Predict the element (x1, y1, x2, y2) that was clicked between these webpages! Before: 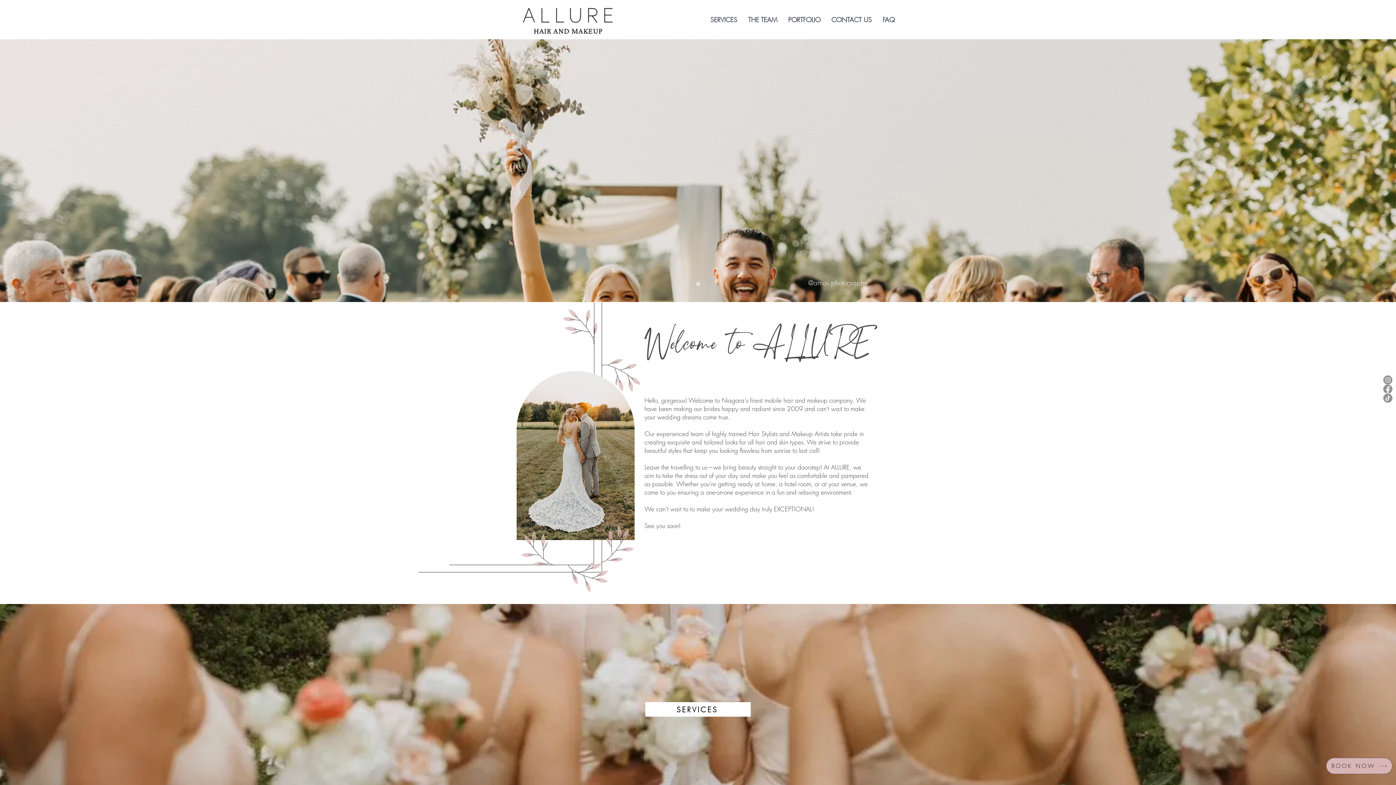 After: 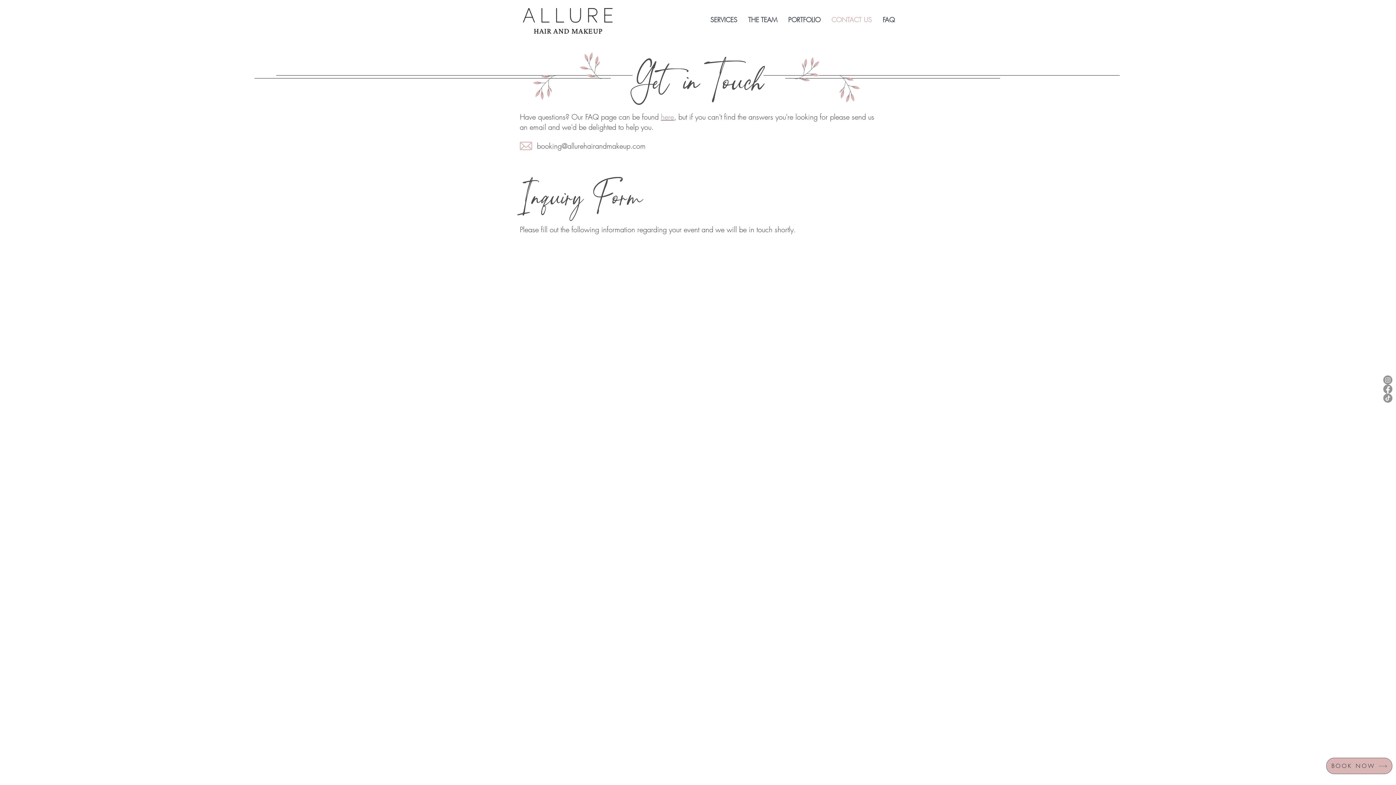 Action: label: CONTACT US bbox: (826, 10, 877, 28)